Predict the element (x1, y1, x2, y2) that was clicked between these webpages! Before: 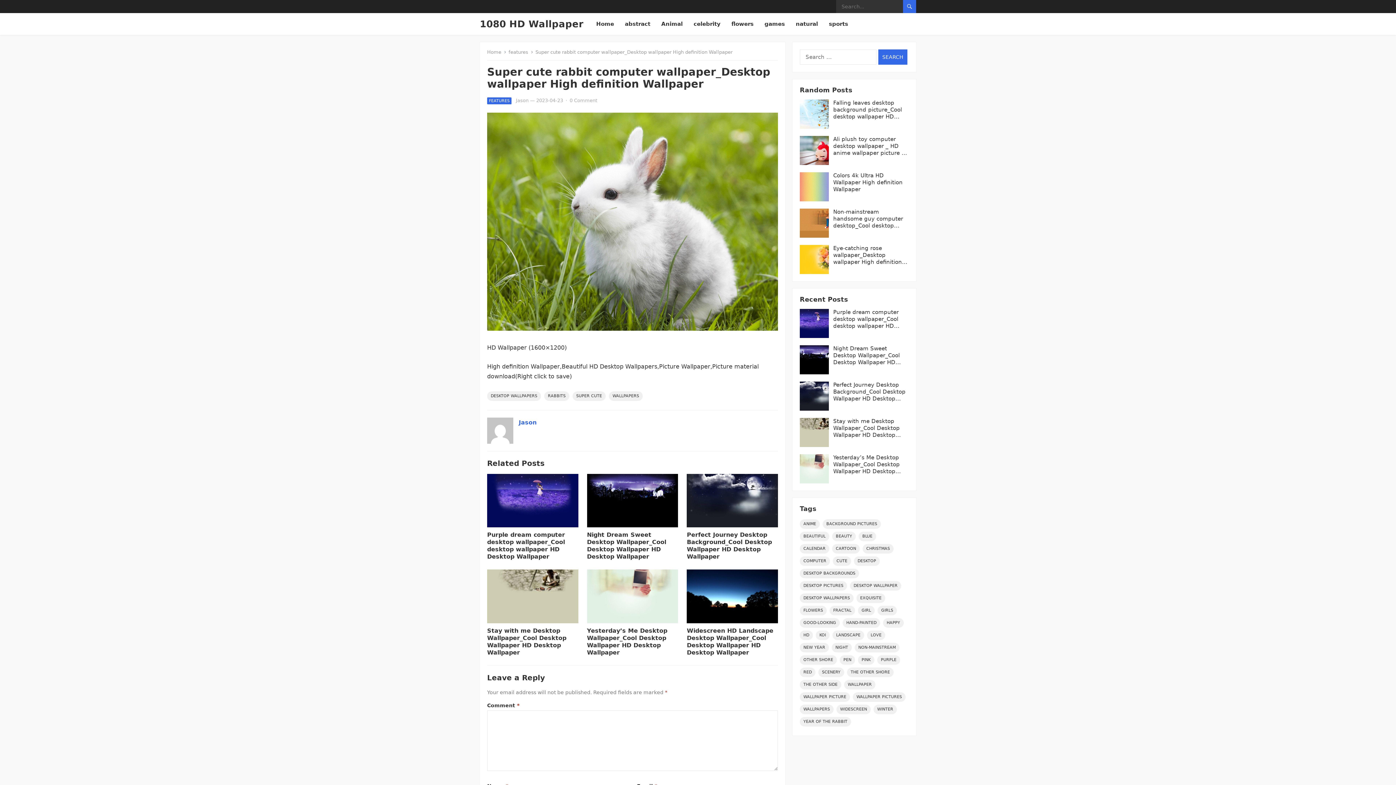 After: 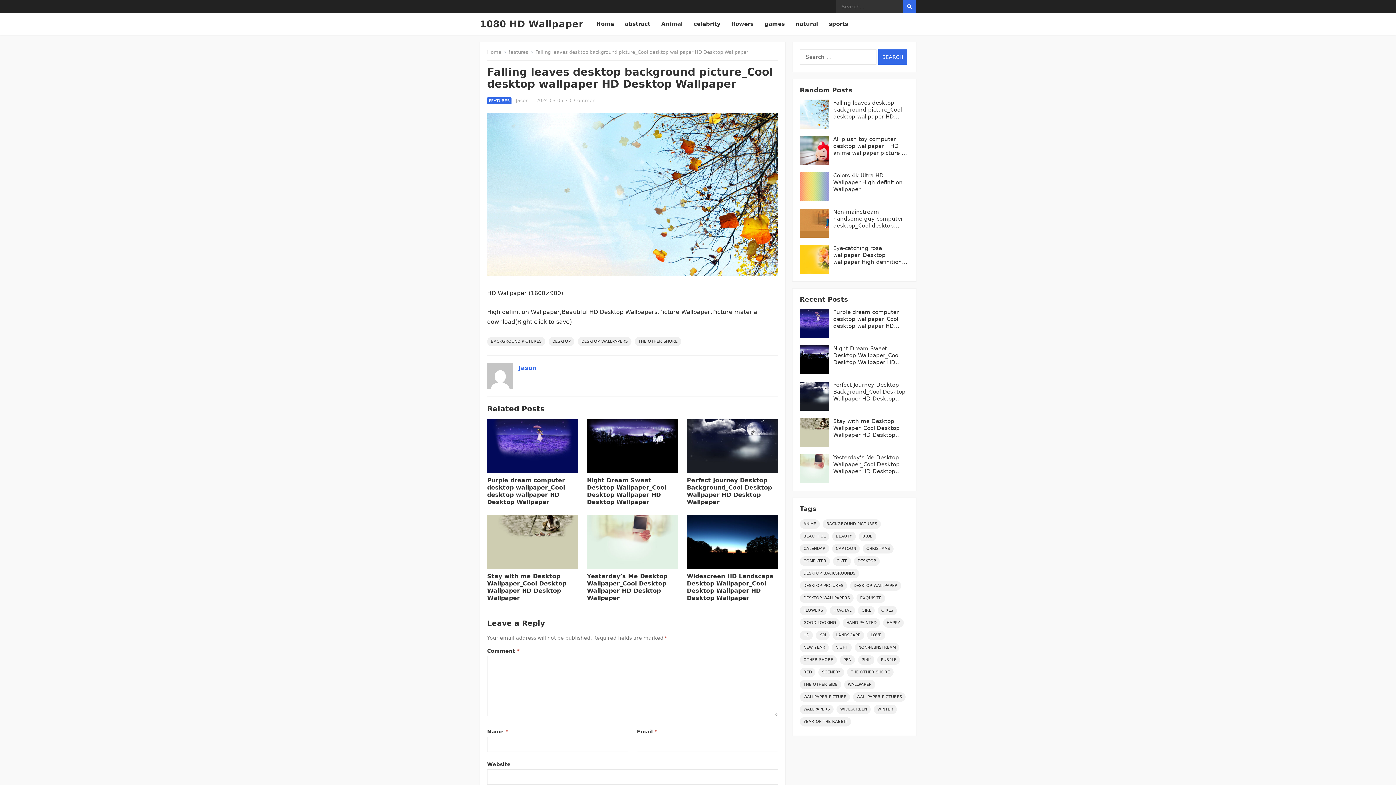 Action: label: Falling leaves desktop background picture_Cool desktop wallpaper HD Desktop Wallpaper bbox: (833, 99, 909, 120)